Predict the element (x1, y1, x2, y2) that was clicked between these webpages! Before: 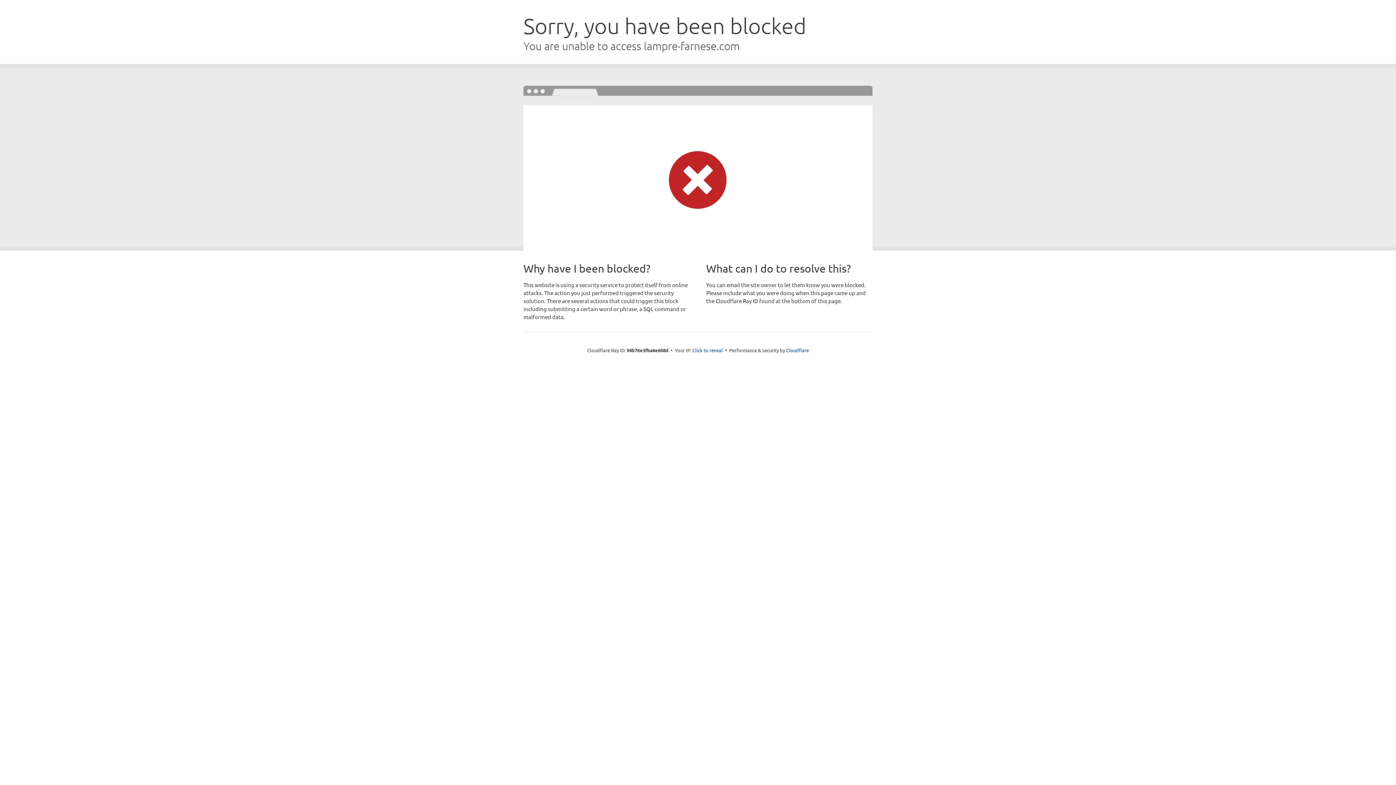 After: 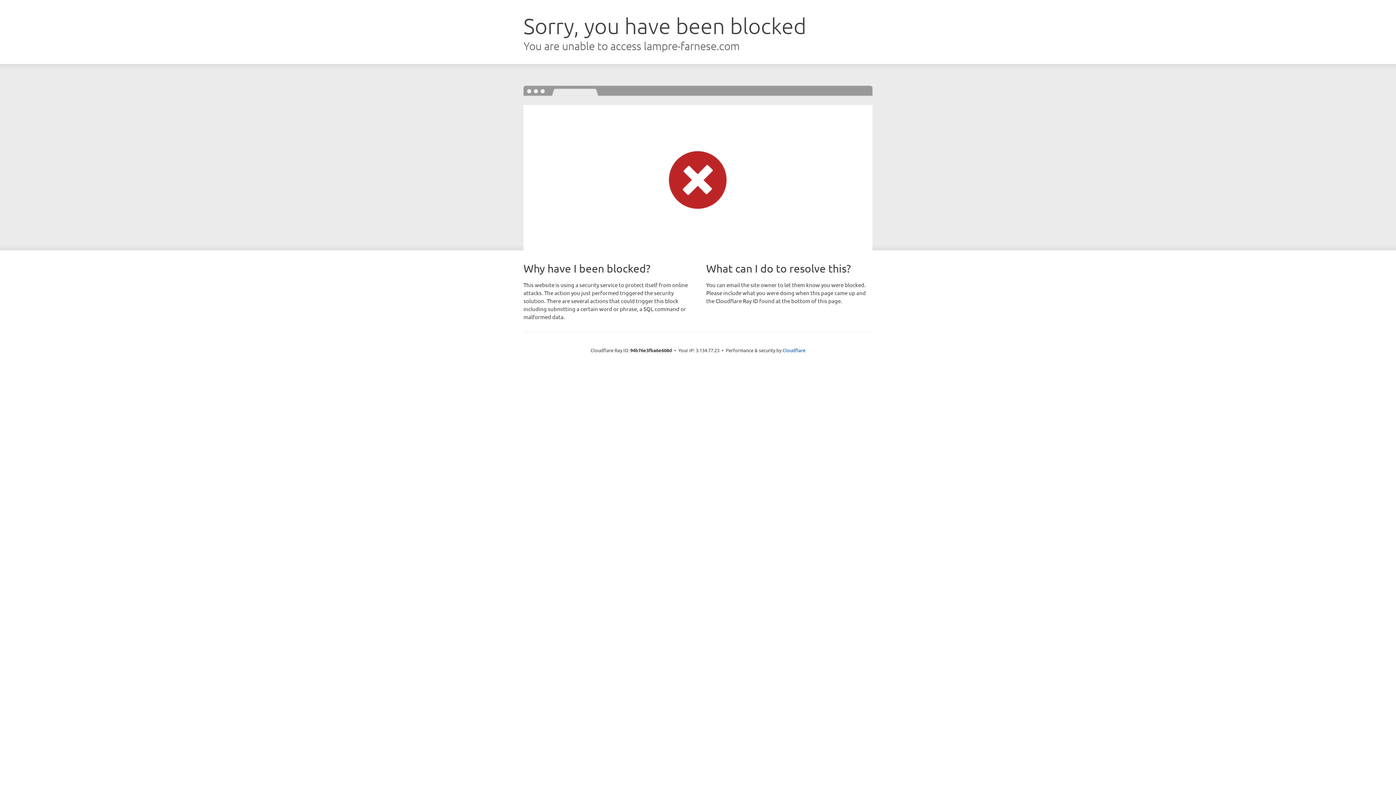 Action: label: Click to reveal bbox: (692, 346, 723, 353)